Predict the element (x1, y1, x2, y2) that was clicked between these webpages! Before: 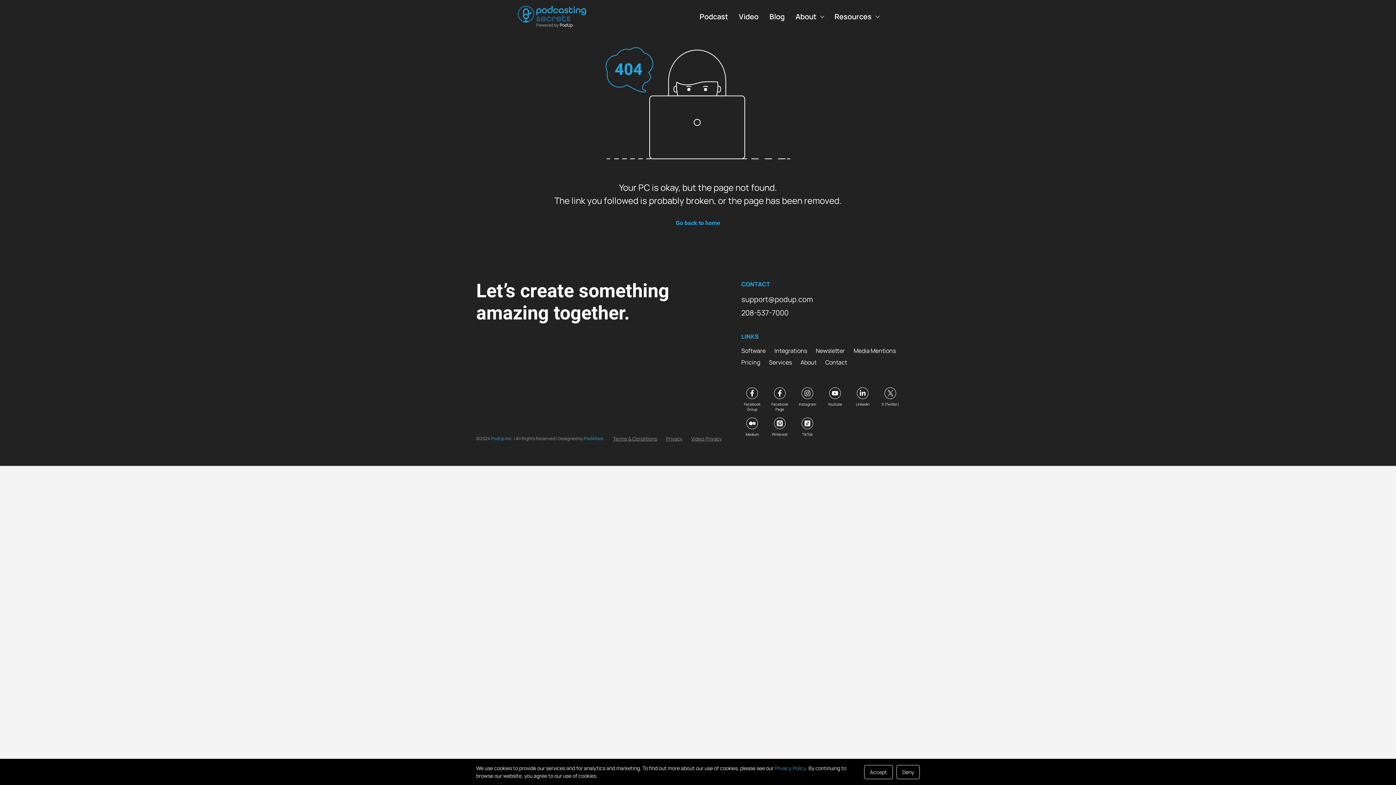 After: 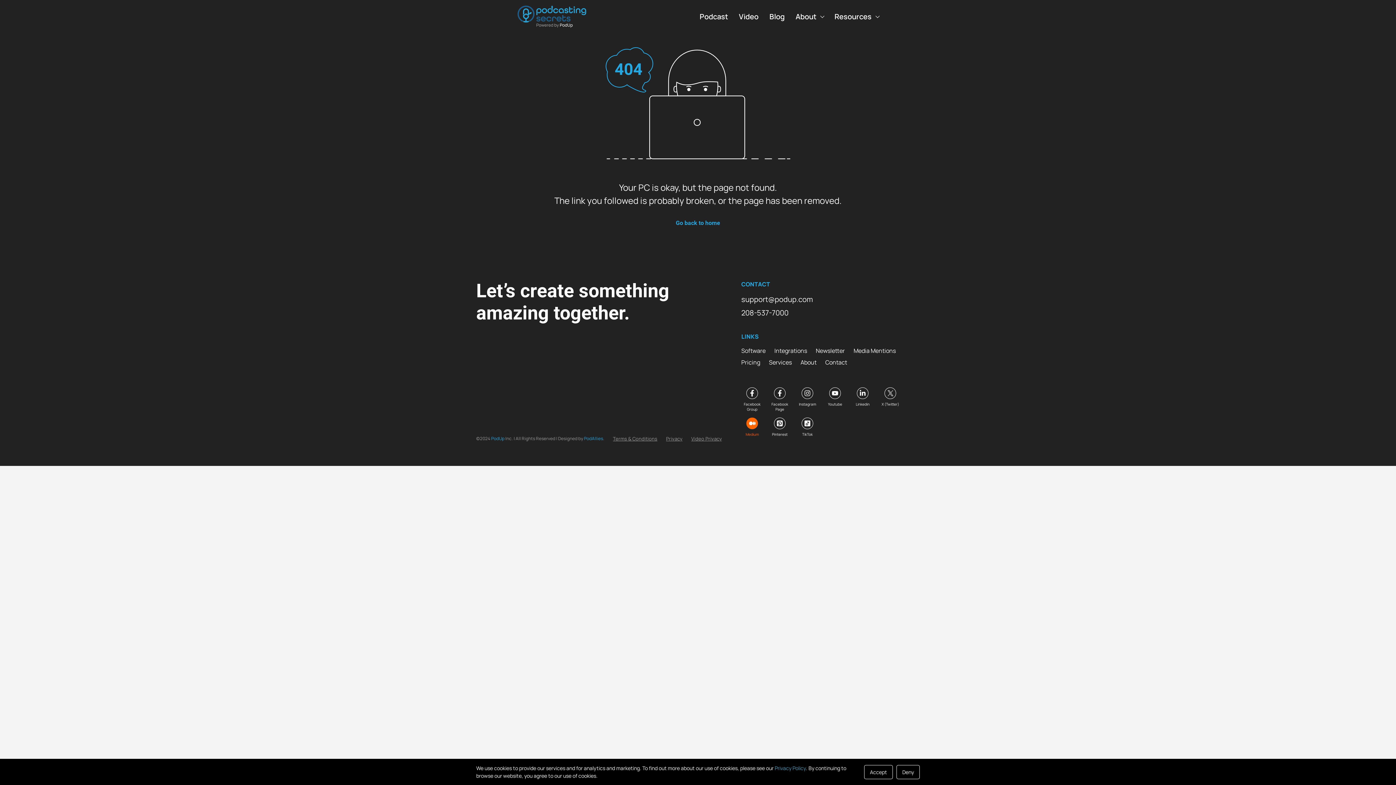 Action: label: Medium bbox: (741, 417, 763, 437)